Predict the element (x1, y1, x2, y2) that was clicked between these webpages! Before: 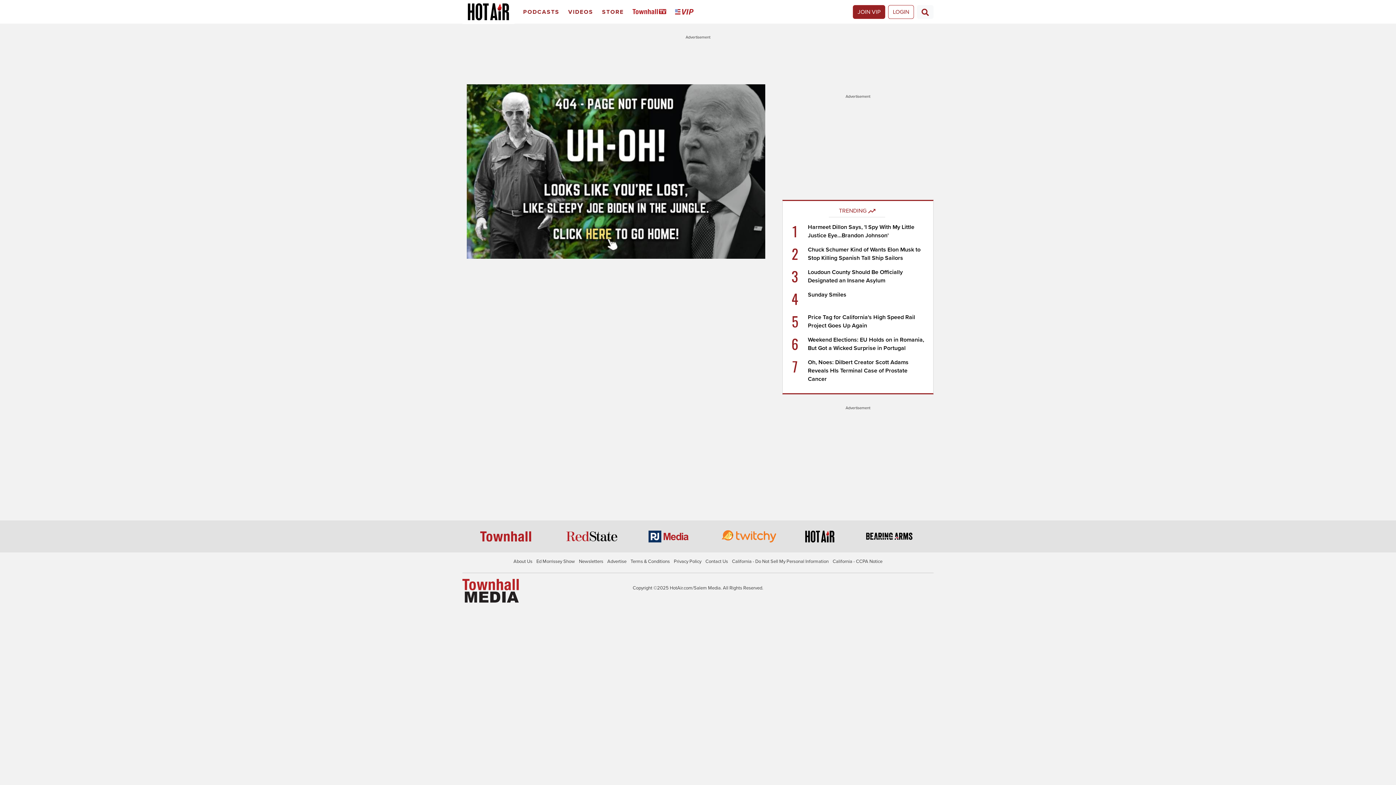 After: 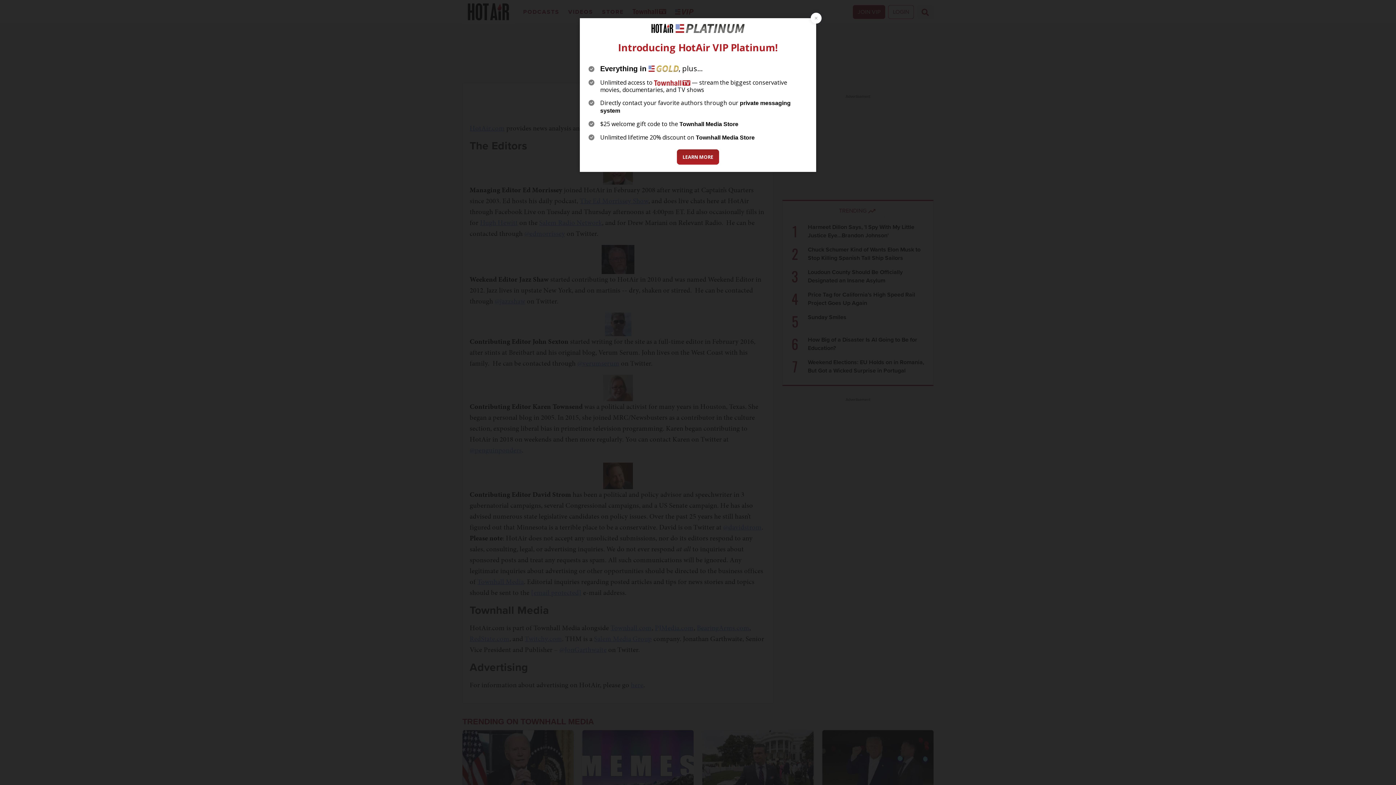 Action: bbox: (513, 558, 532, 564) label: About Us